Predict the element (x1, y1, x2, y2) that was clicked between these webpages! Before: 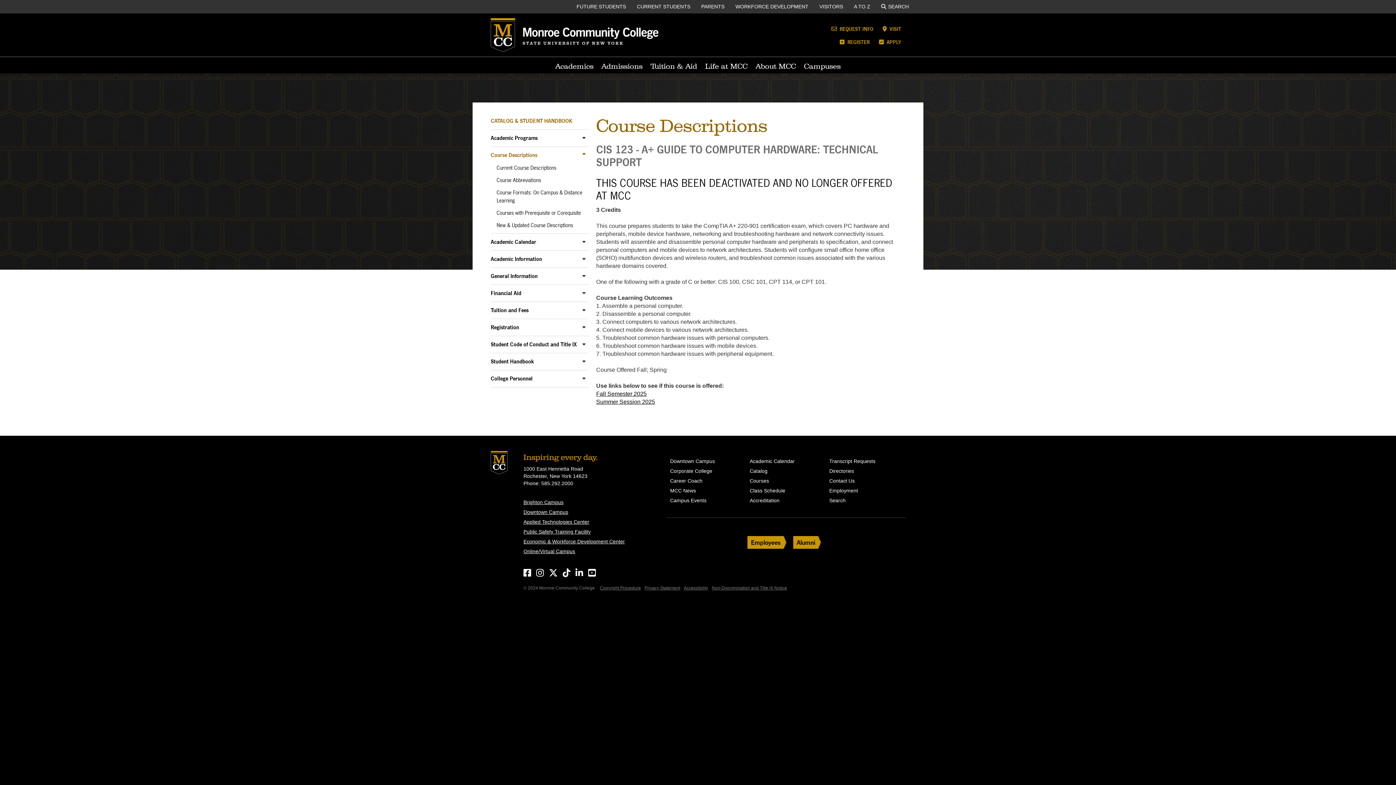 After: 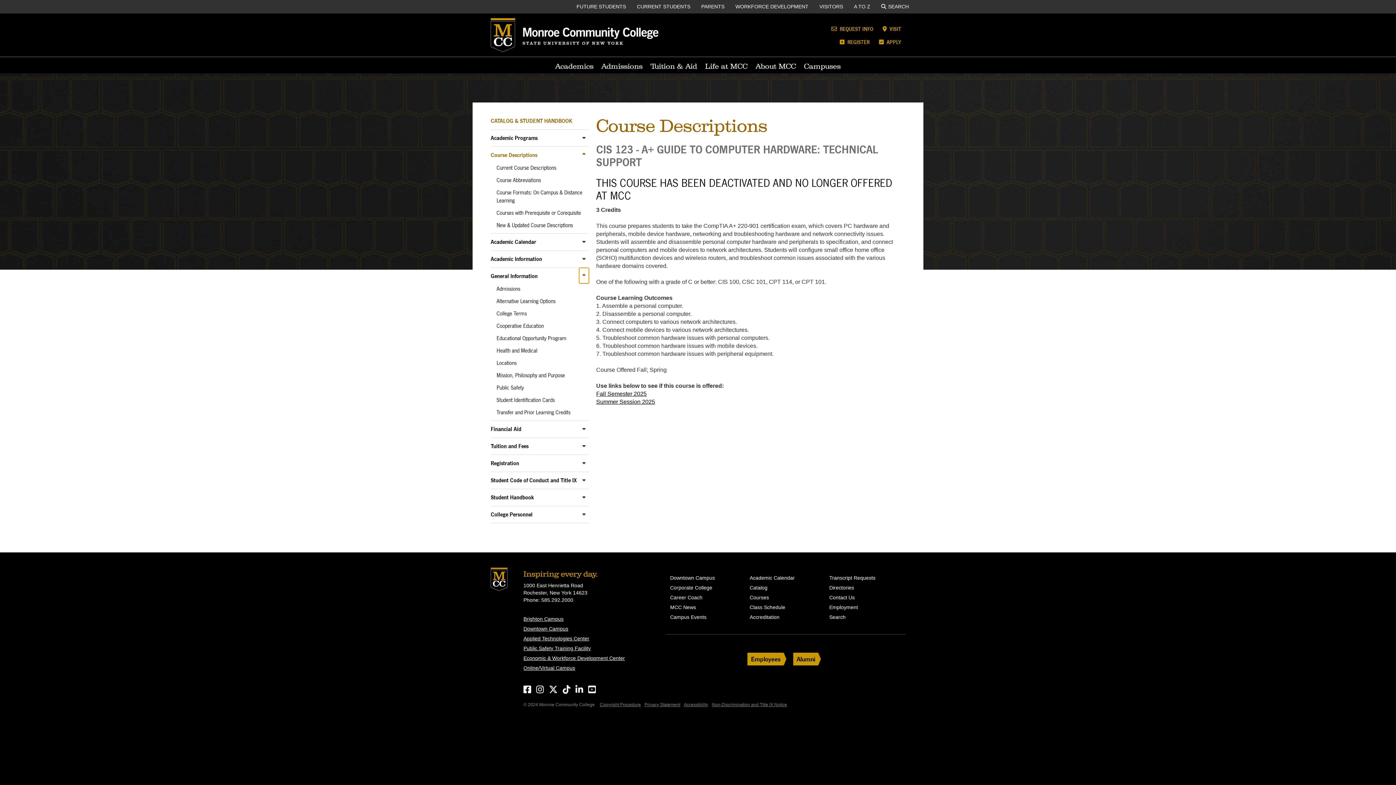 Action: bbox: (579, 268, 589, 283) label: Toggle Sub-Menu